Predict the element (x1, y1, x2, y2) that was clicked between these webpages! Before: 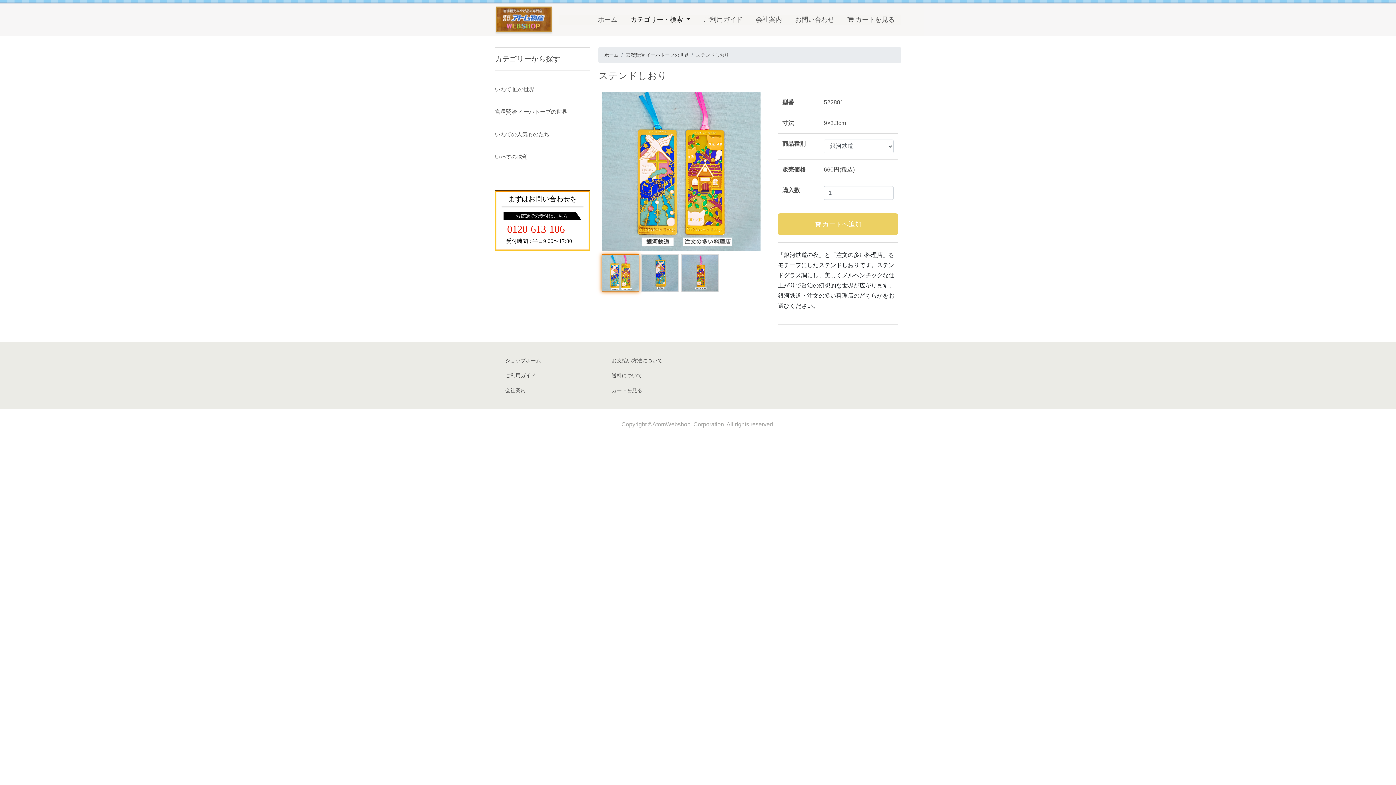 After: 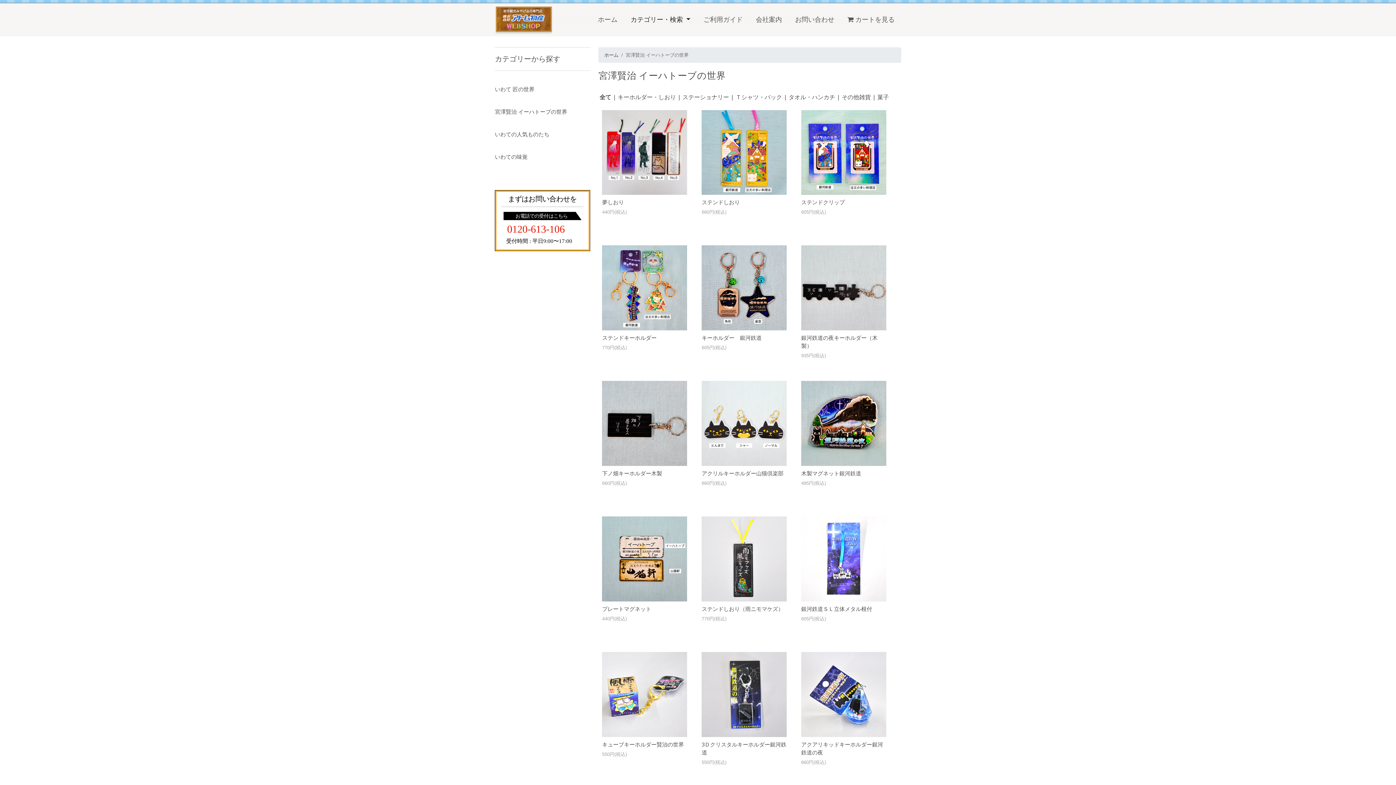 Action: bbox: (625, 51, 688, 58) label: 宮澤賢治 イーハトーブの世界